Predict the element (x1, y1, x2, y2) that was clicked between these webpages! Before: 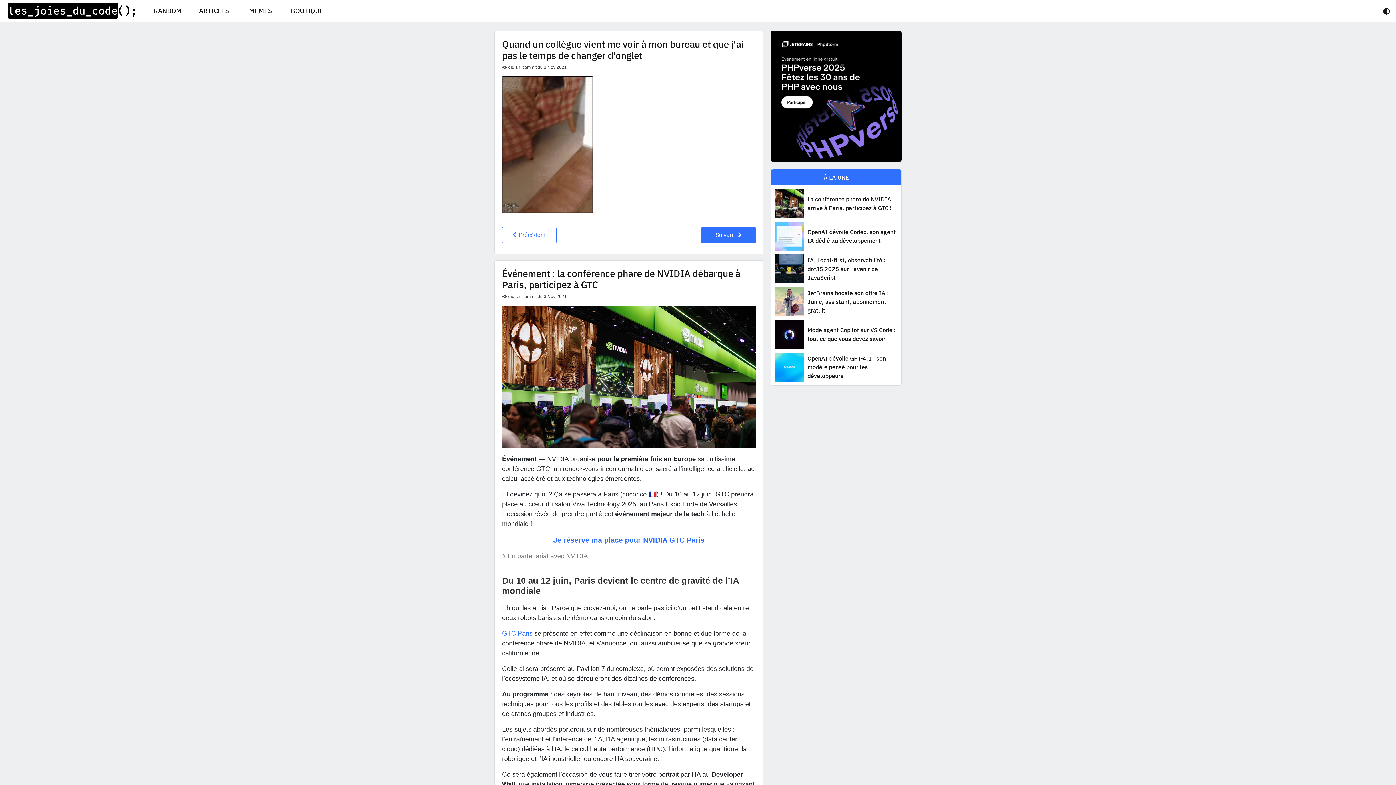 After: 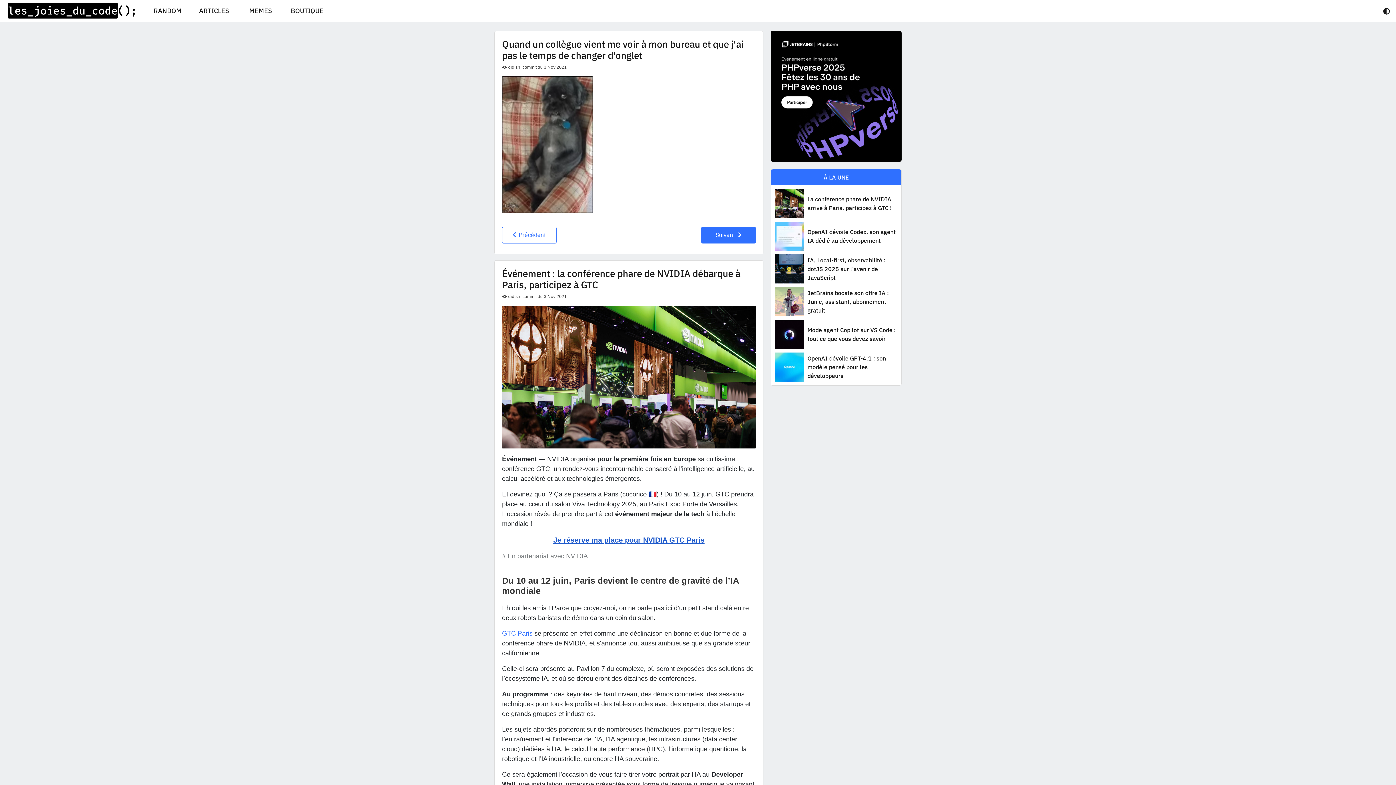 Action: bbox: (553, 536, 704, 544) label: Je réserve ma place pour NVIDIA GTC Paris